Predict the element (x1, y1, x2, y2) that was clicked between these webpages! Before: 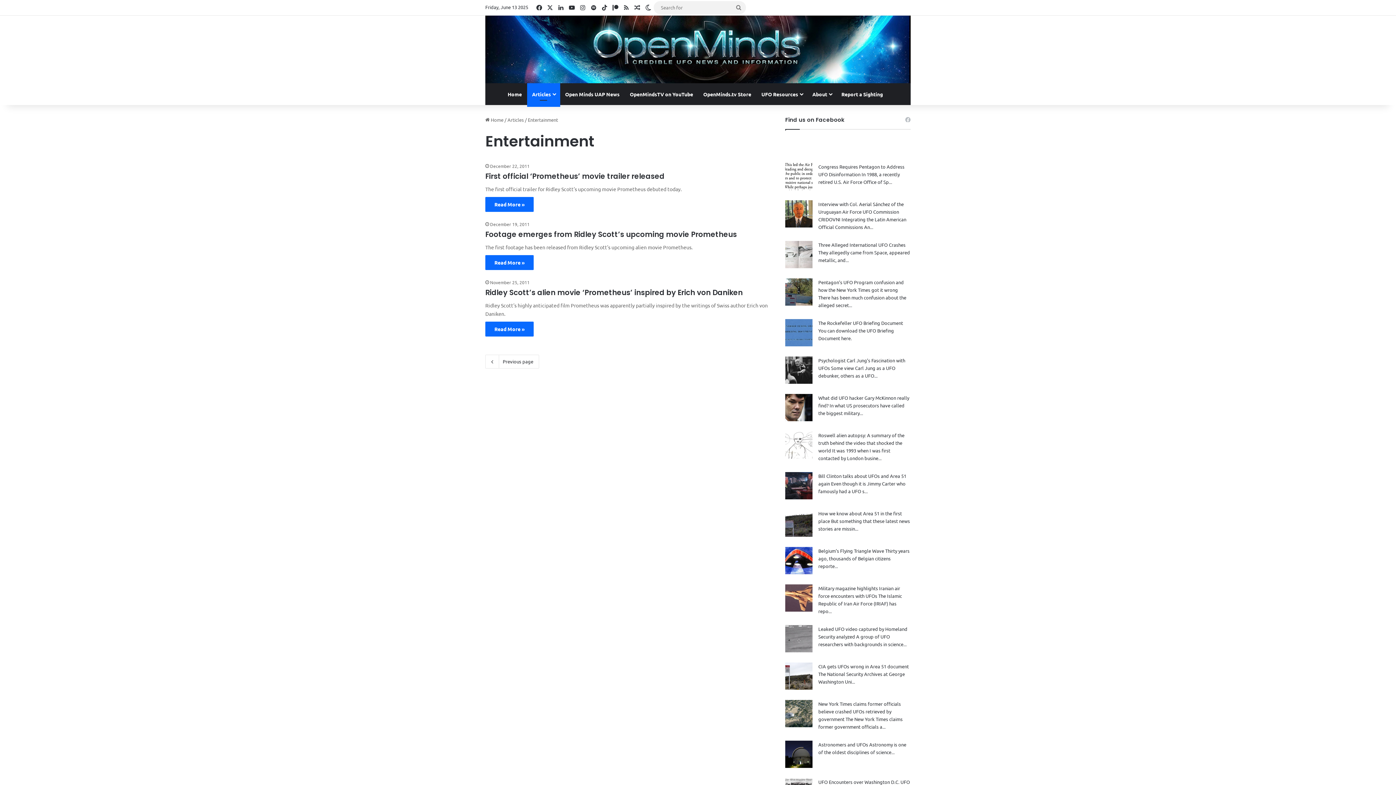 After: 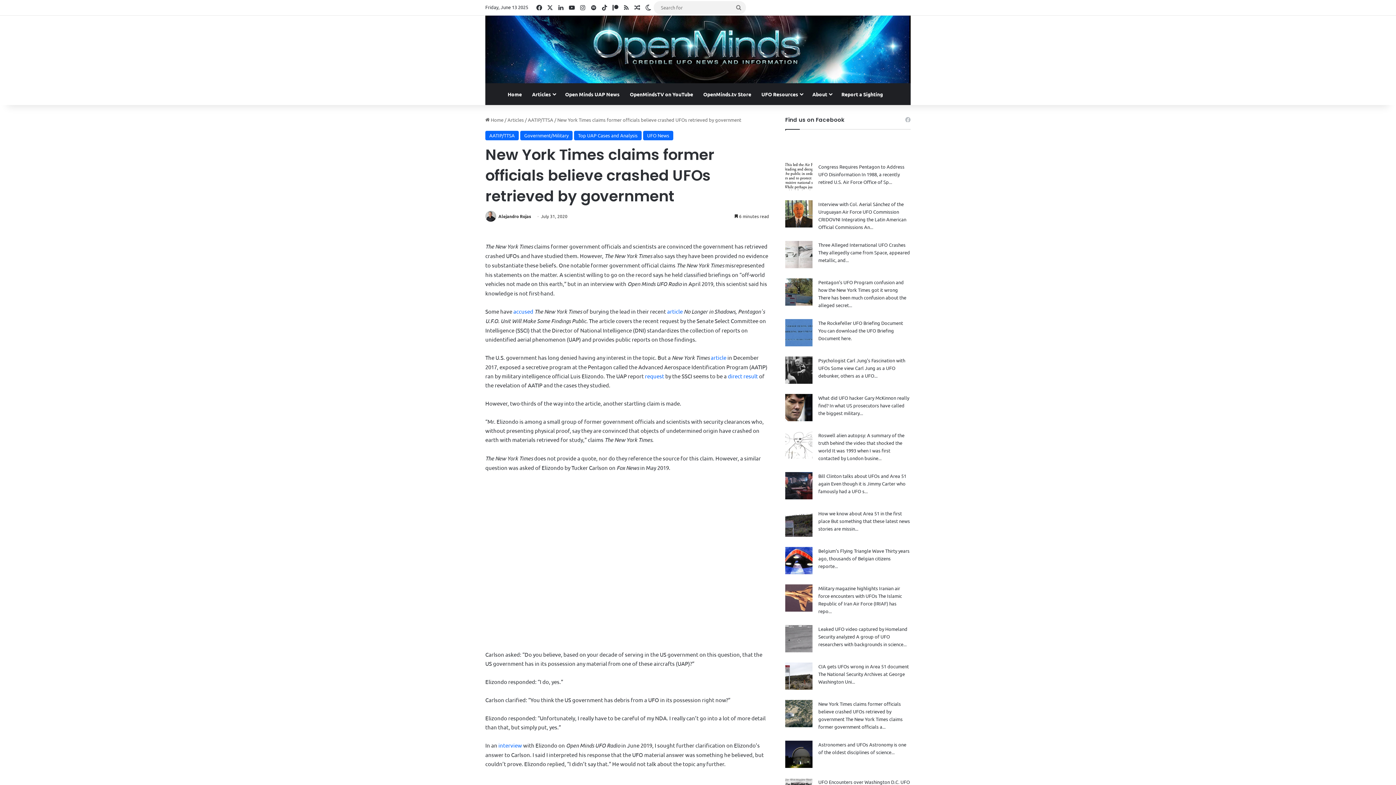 Action: bbox: (818, 701, 901, 722) label: New York Times claims former officials believe crashed UFOs retrieved by government